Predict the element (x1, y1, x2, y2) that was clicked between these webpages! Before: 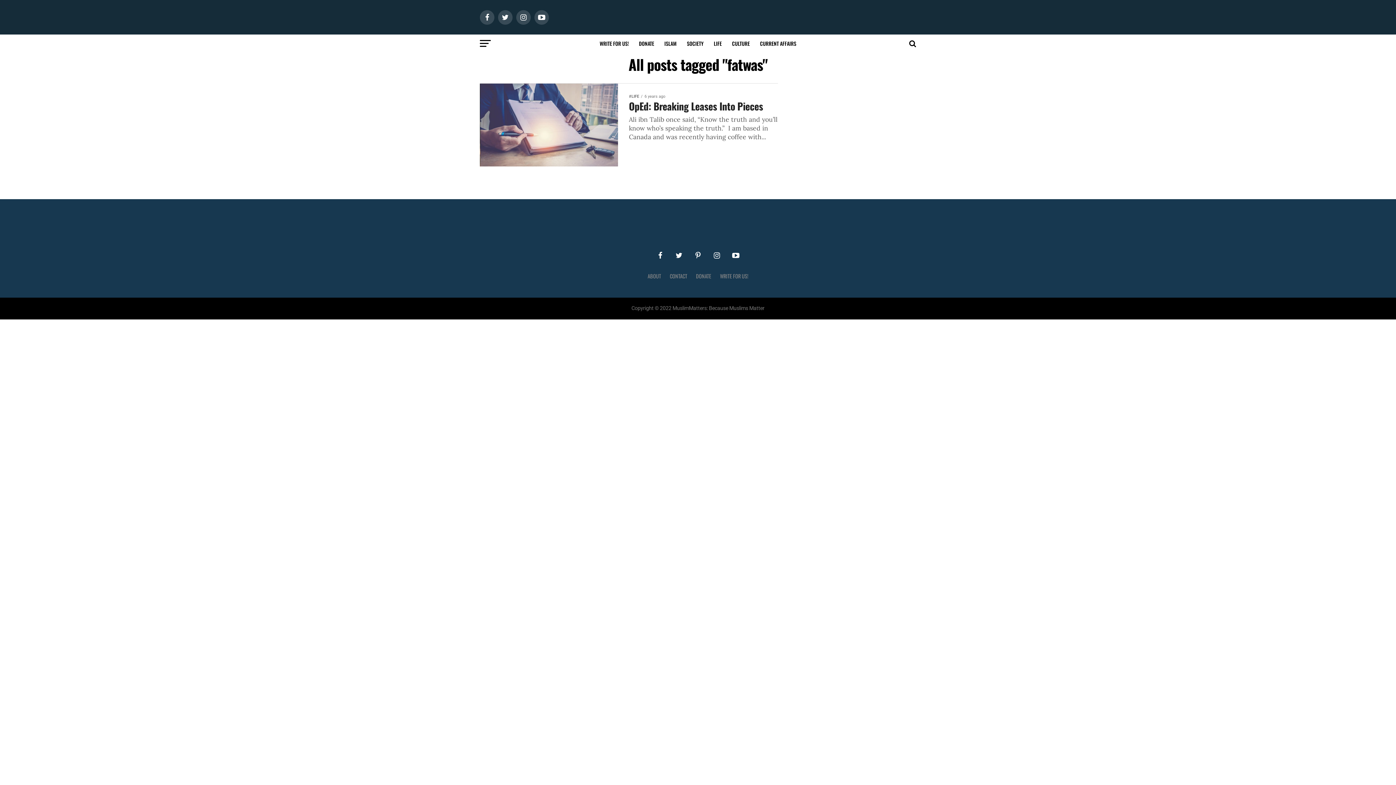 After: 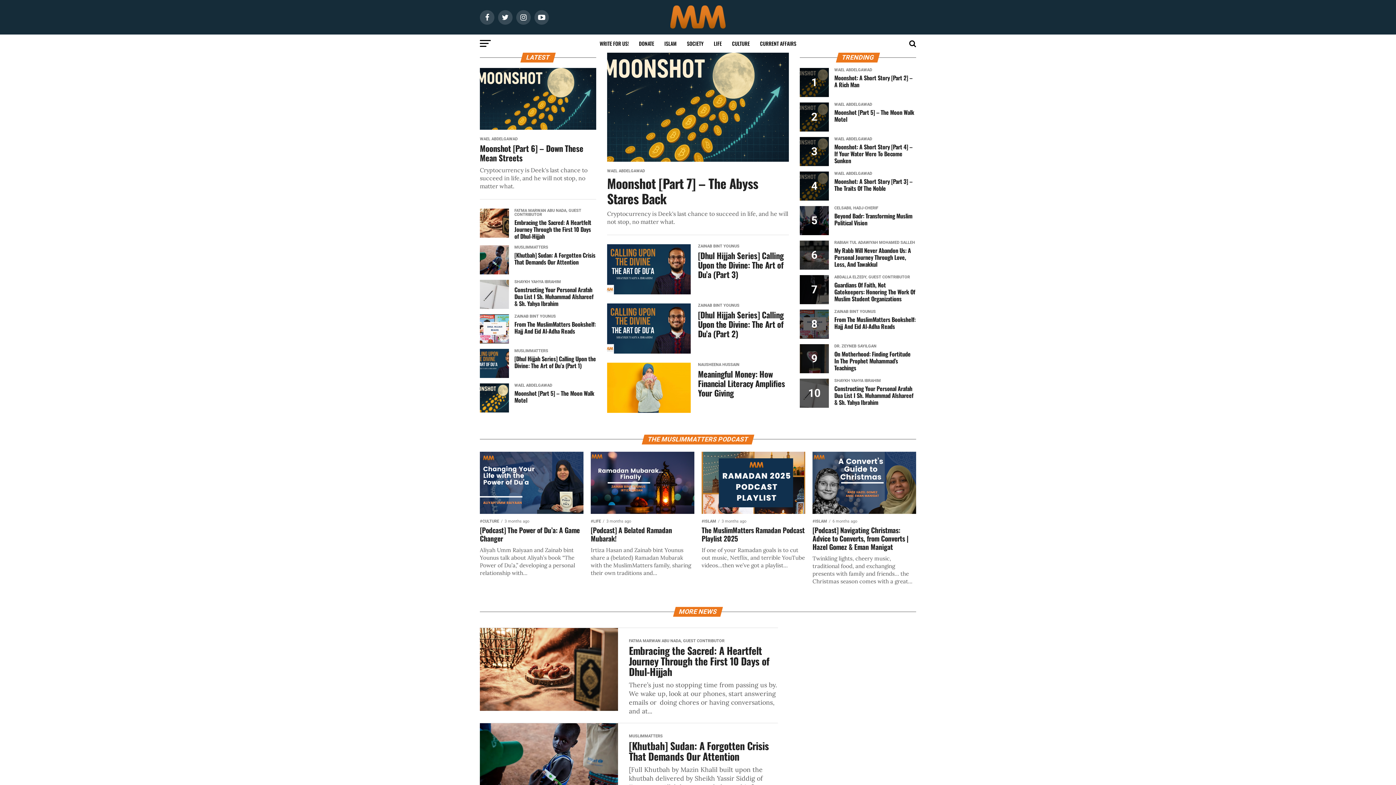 Action: bbox: (670, 23, 725, 30)